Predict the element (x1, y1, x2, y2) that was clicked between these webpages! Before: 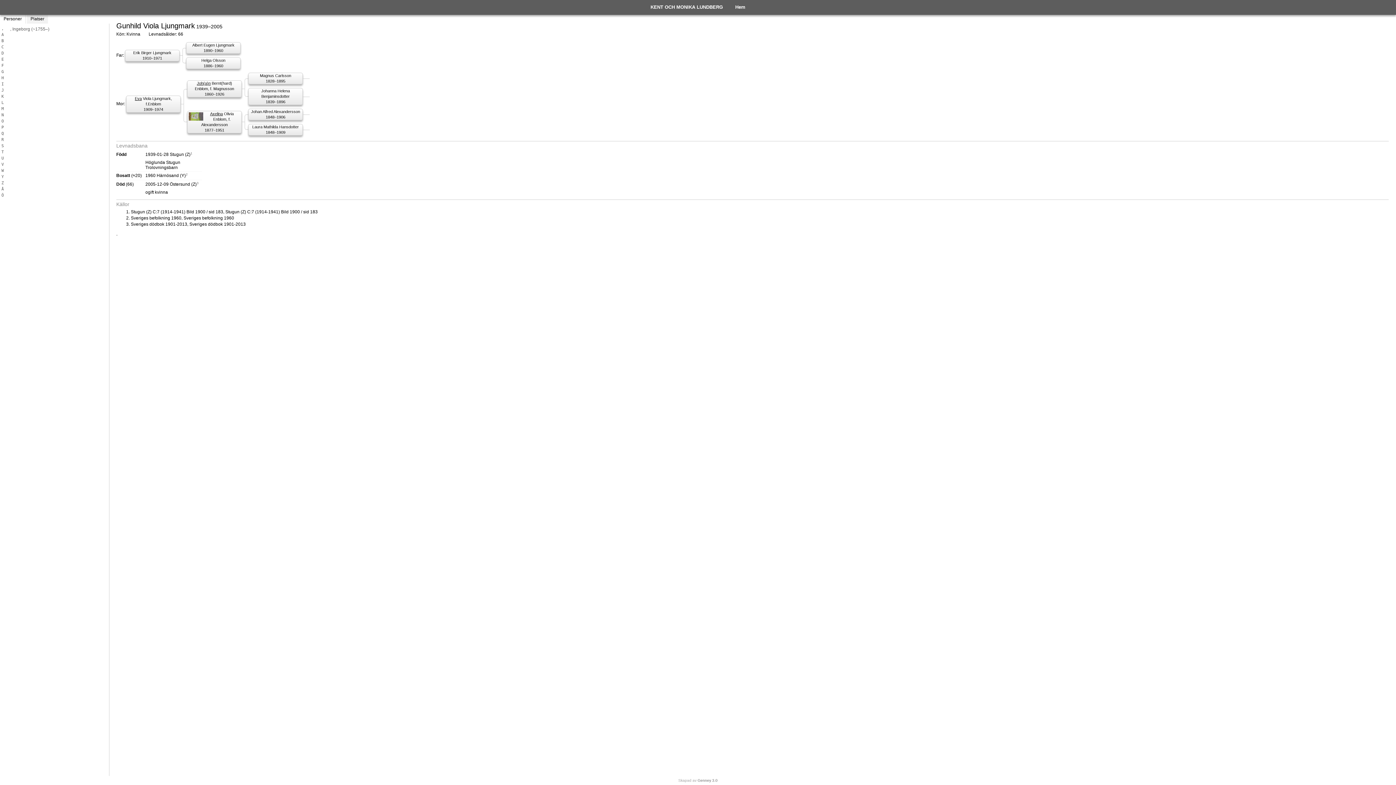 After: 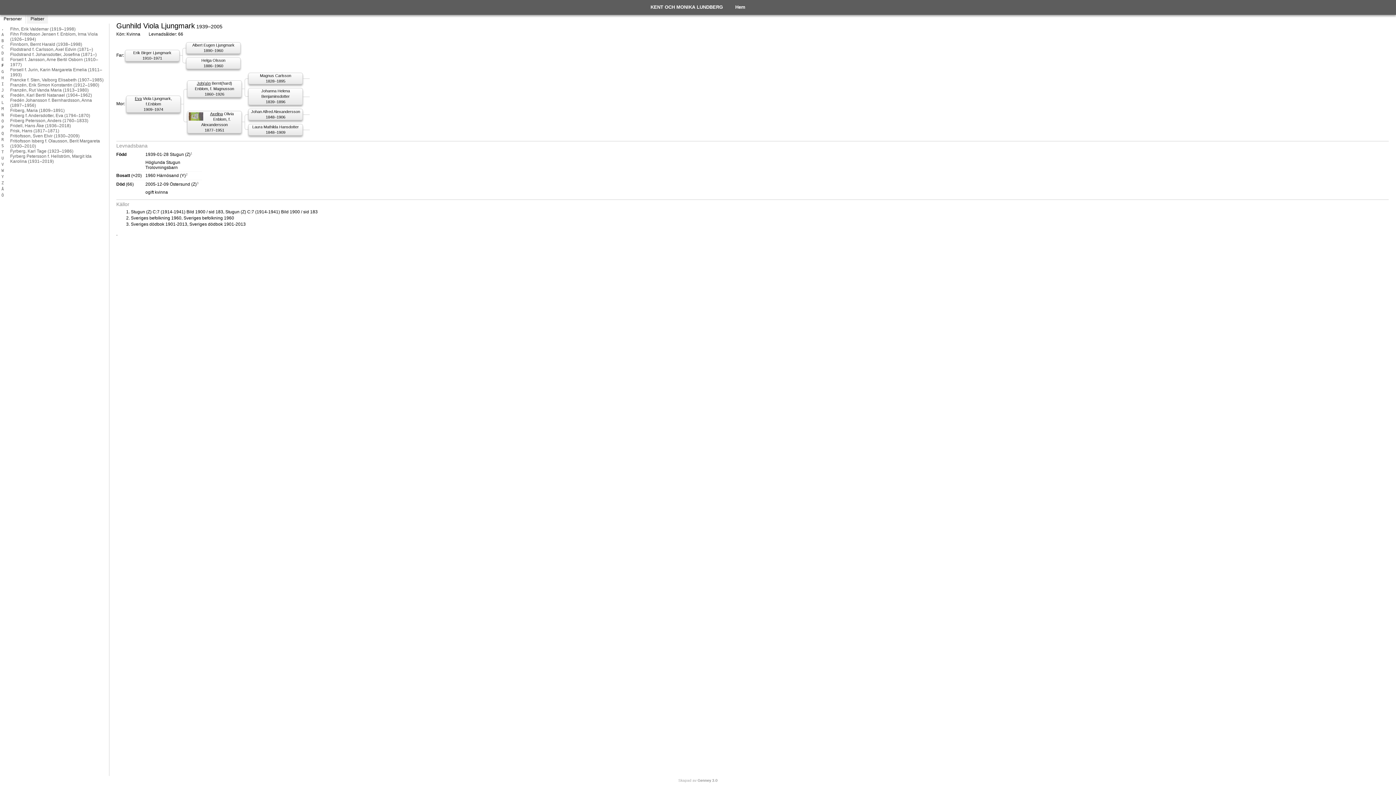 Action: label: F bbox: (0, 62, 5, 68)